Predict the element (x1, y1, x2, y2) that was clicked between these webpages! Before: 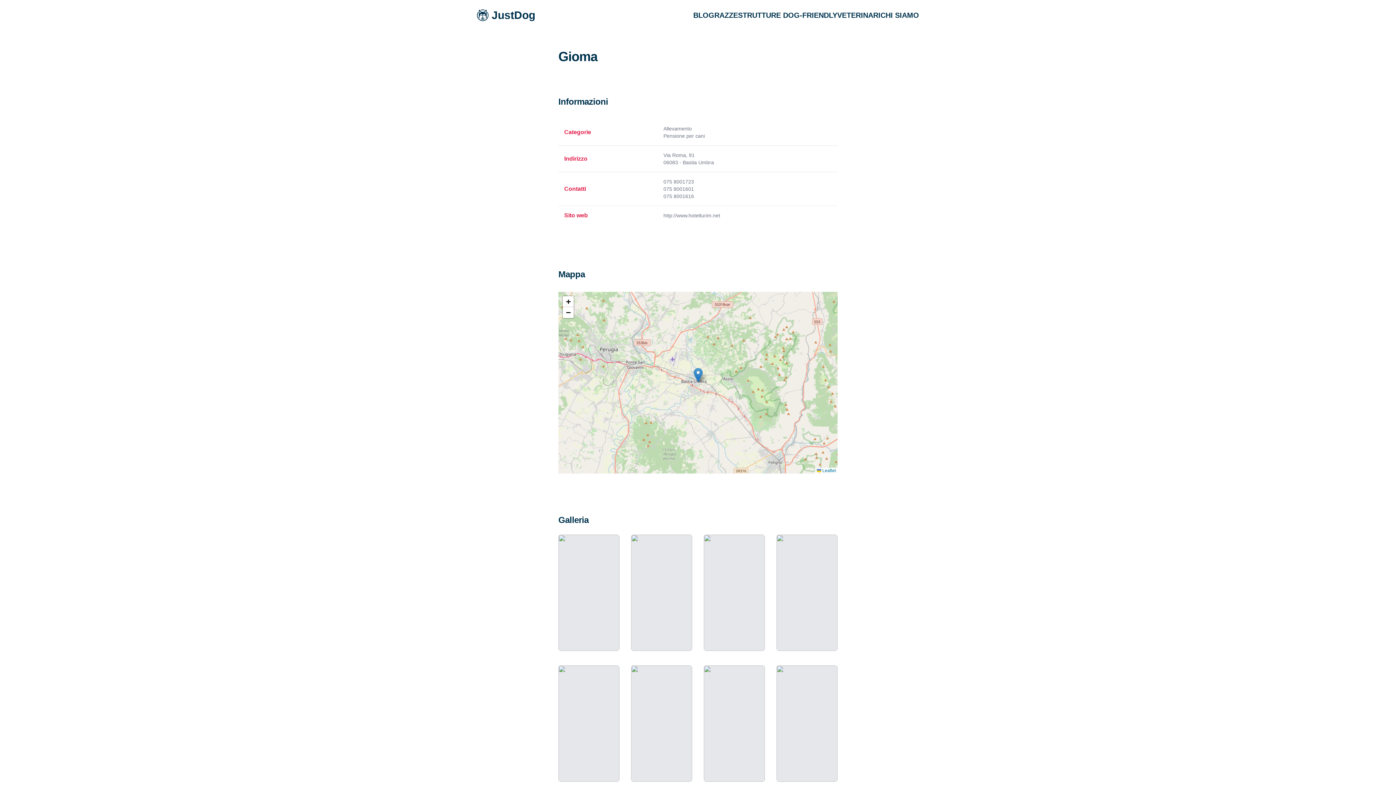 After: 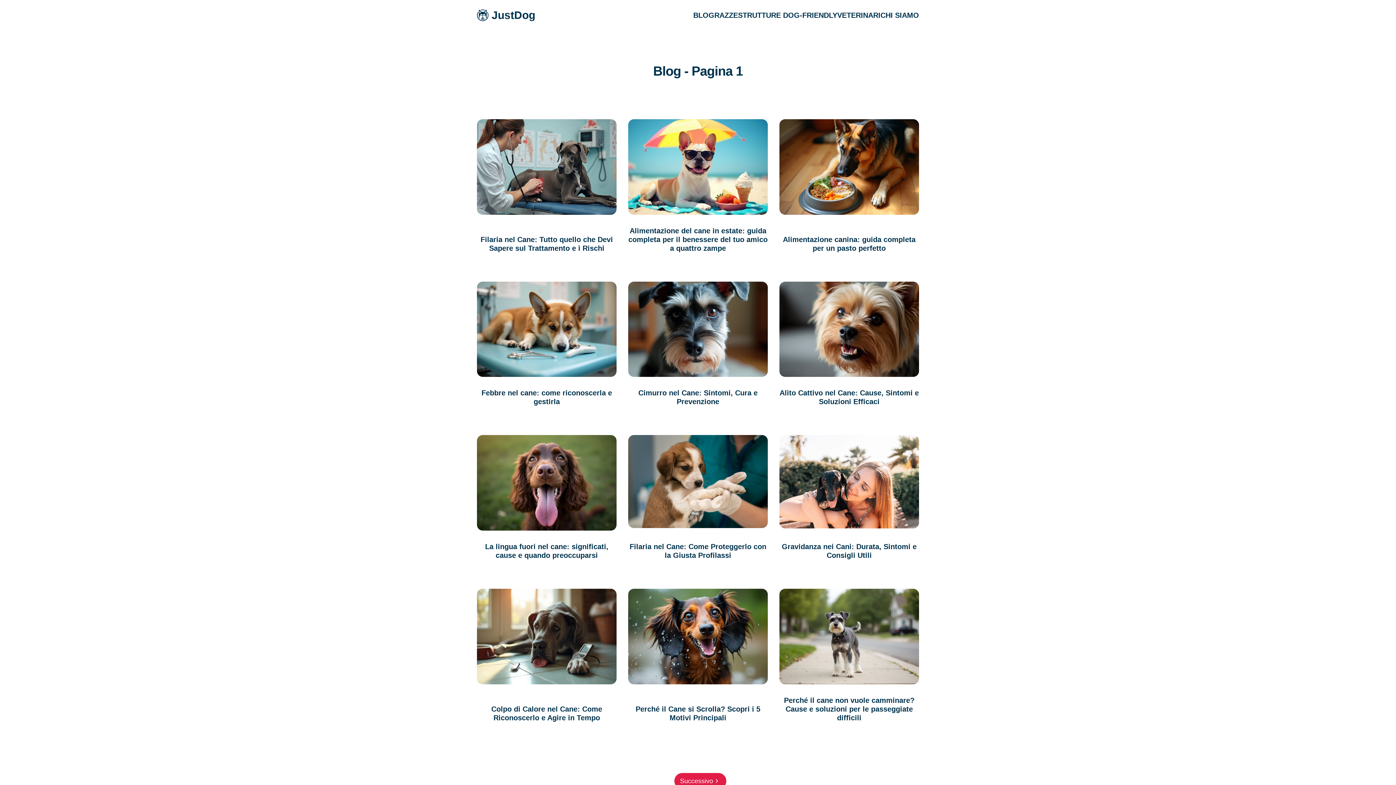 Action: label: BLOG bbox: (693, 10, 714, 19)